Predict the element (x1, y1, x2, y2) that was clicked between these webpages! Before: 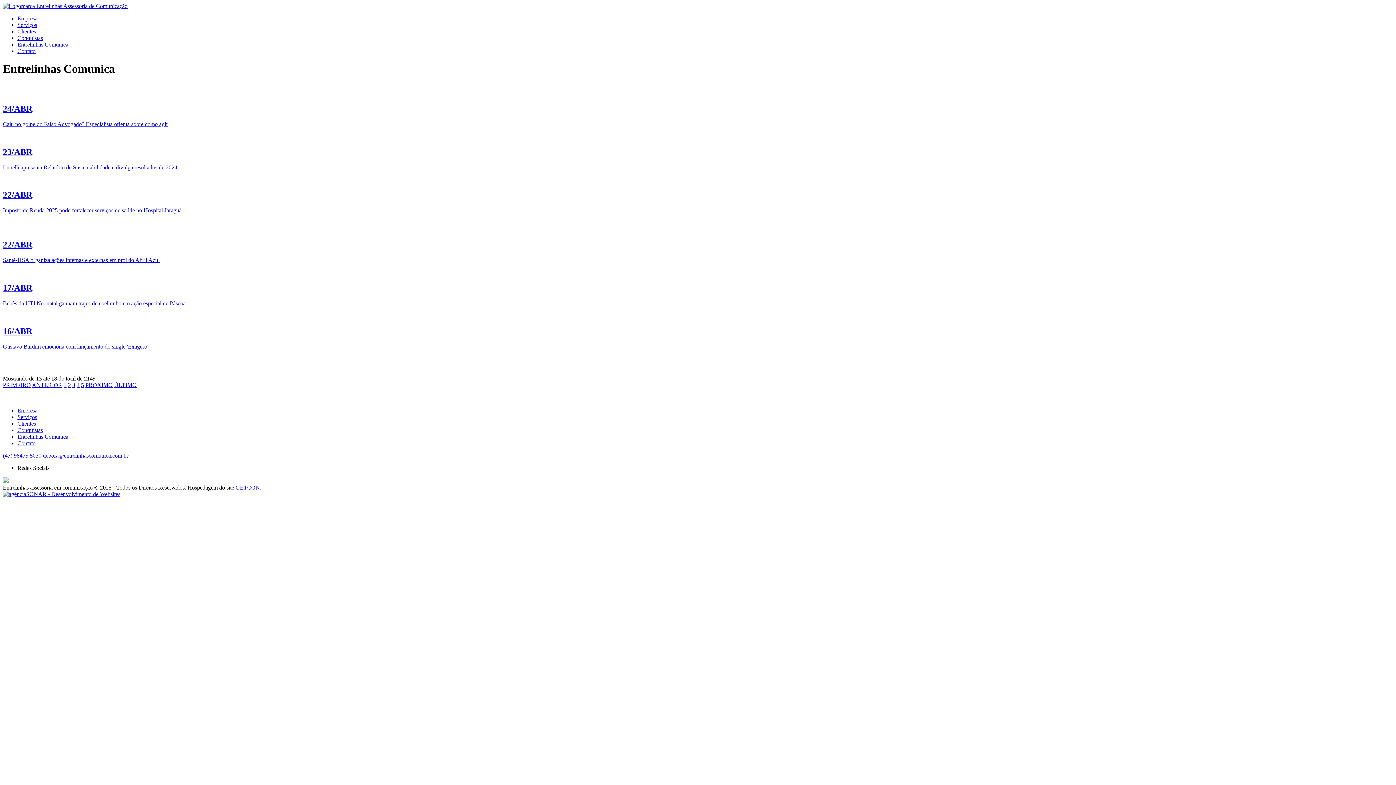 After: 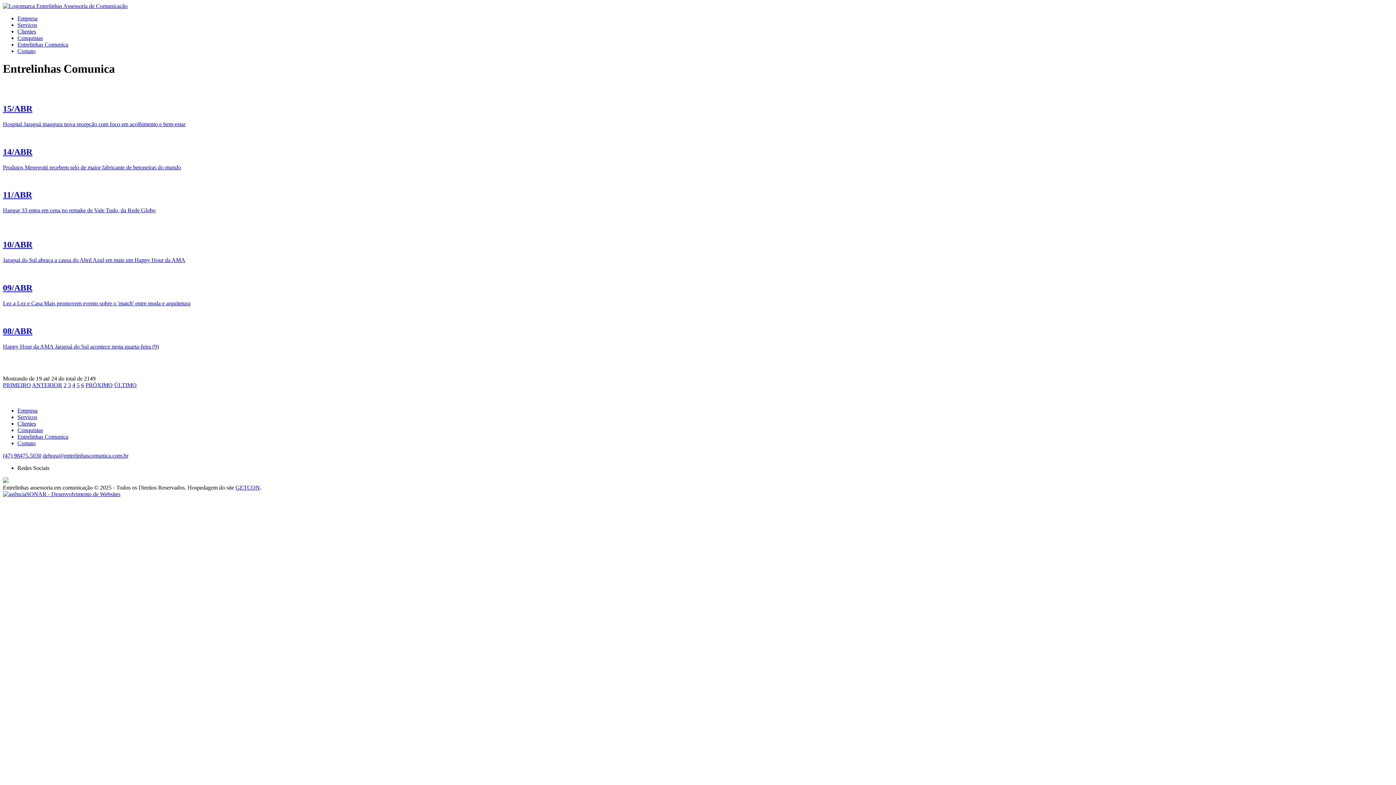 Action: bbox: (85, 382, 112, 388) label: PRÓXIMO